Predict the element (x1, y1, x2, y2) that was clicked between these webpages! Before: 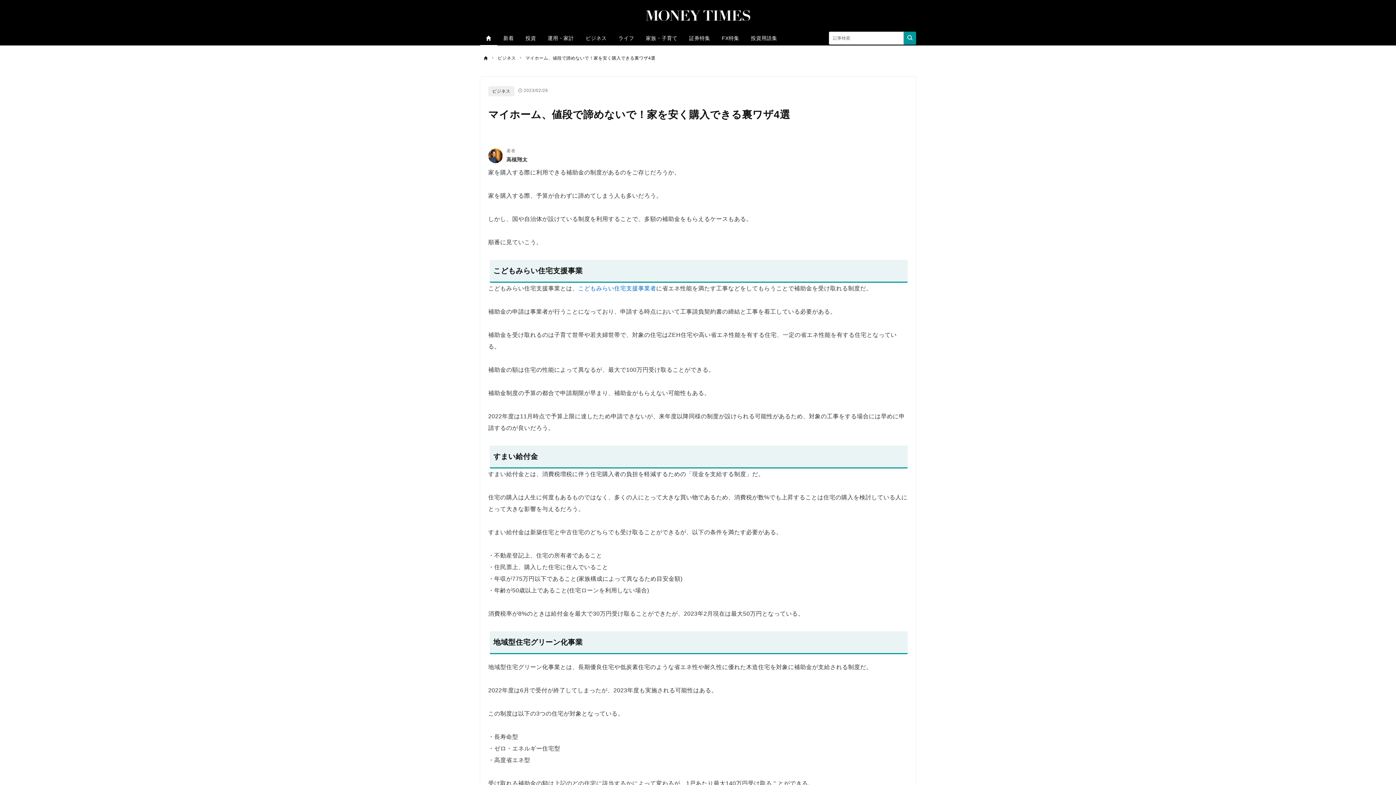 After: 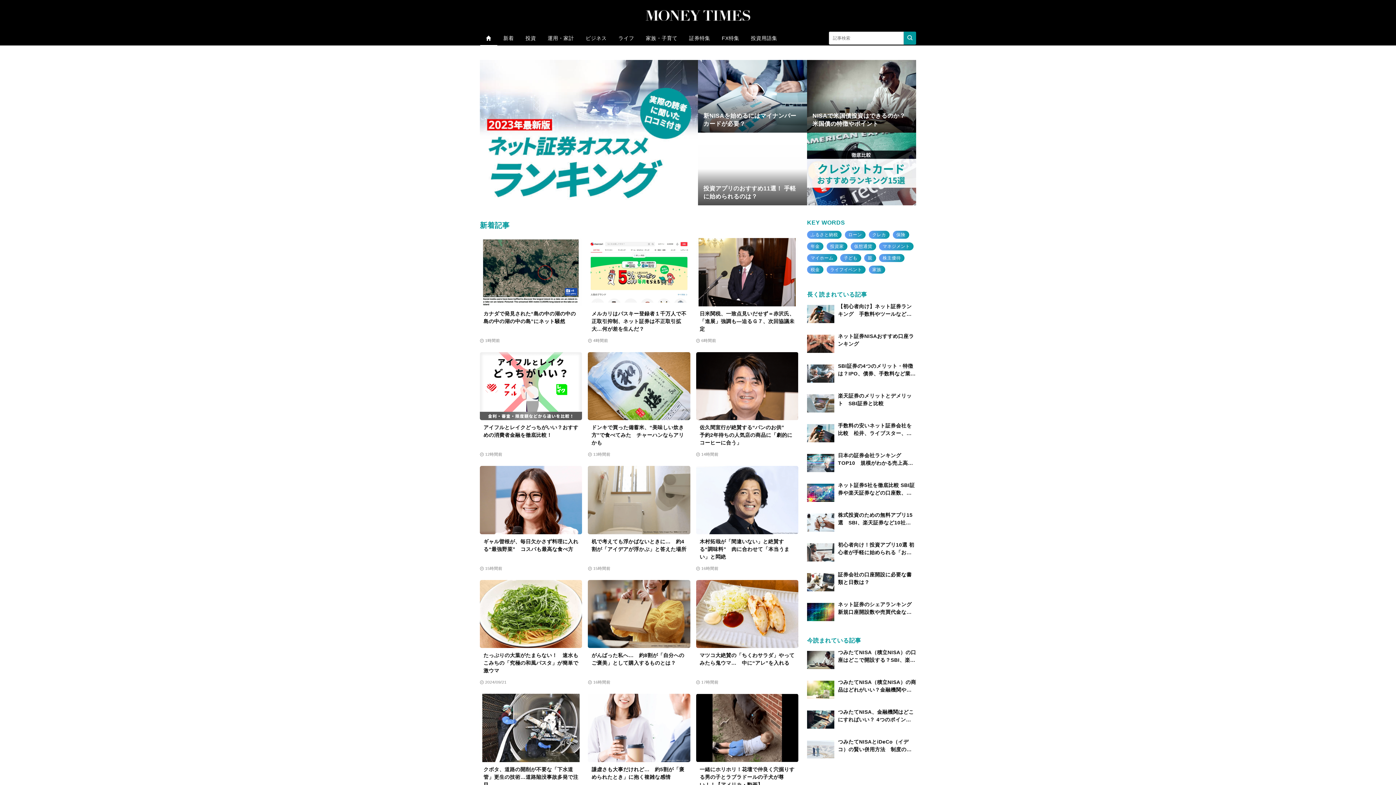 Action: bbox: (643, 10, 752, 20) label: MONEY TIMES